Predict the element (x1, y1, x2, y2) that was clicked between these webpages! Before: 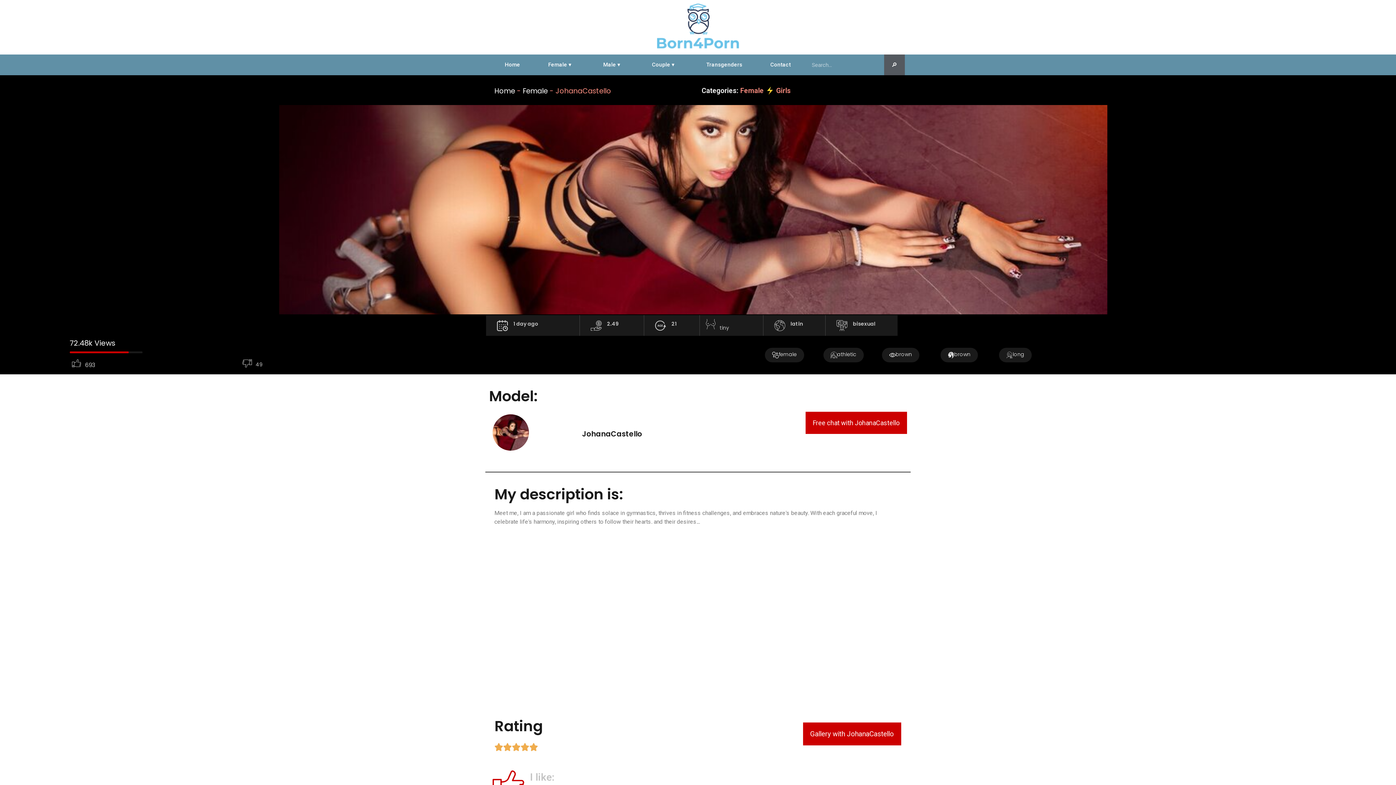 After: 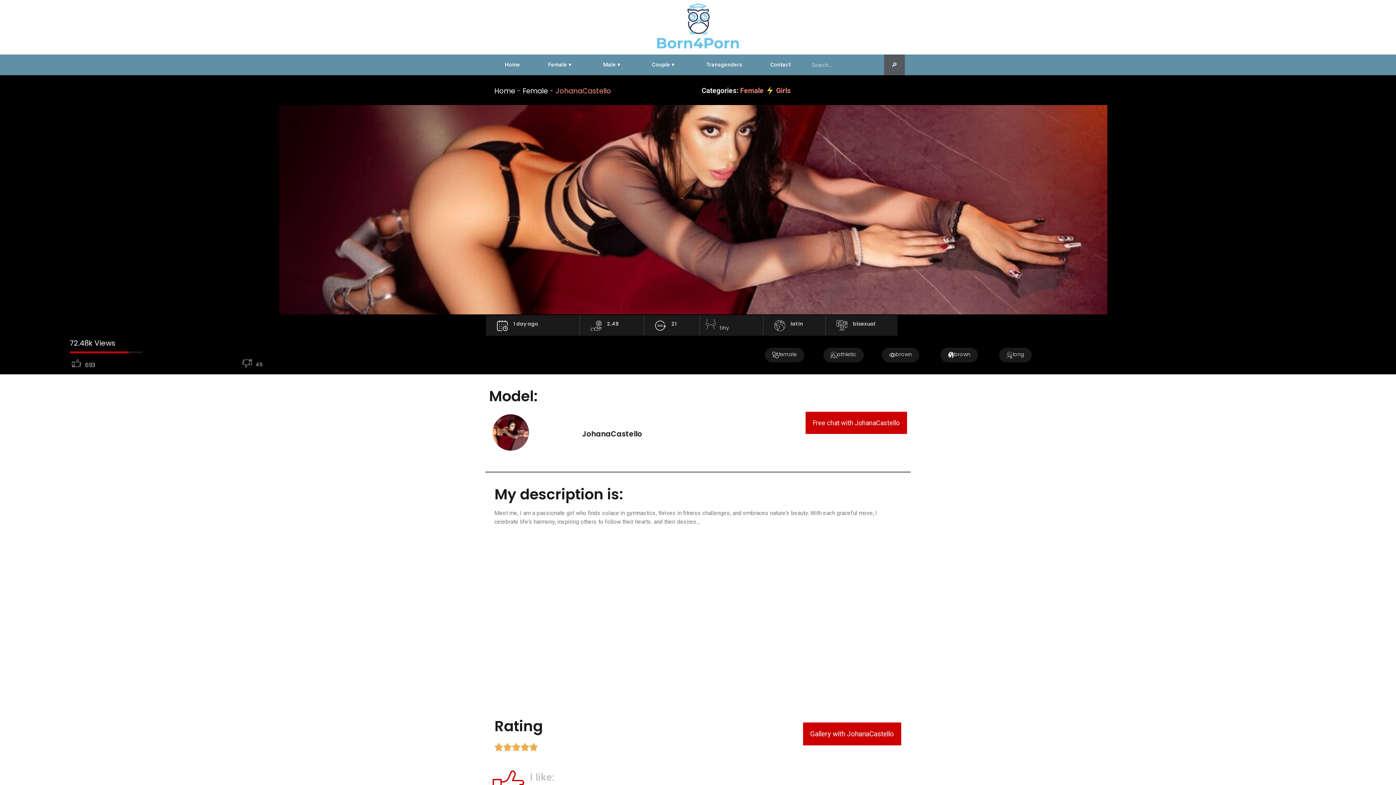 Action: bbox: (940, 348, 978, 362) label: brown